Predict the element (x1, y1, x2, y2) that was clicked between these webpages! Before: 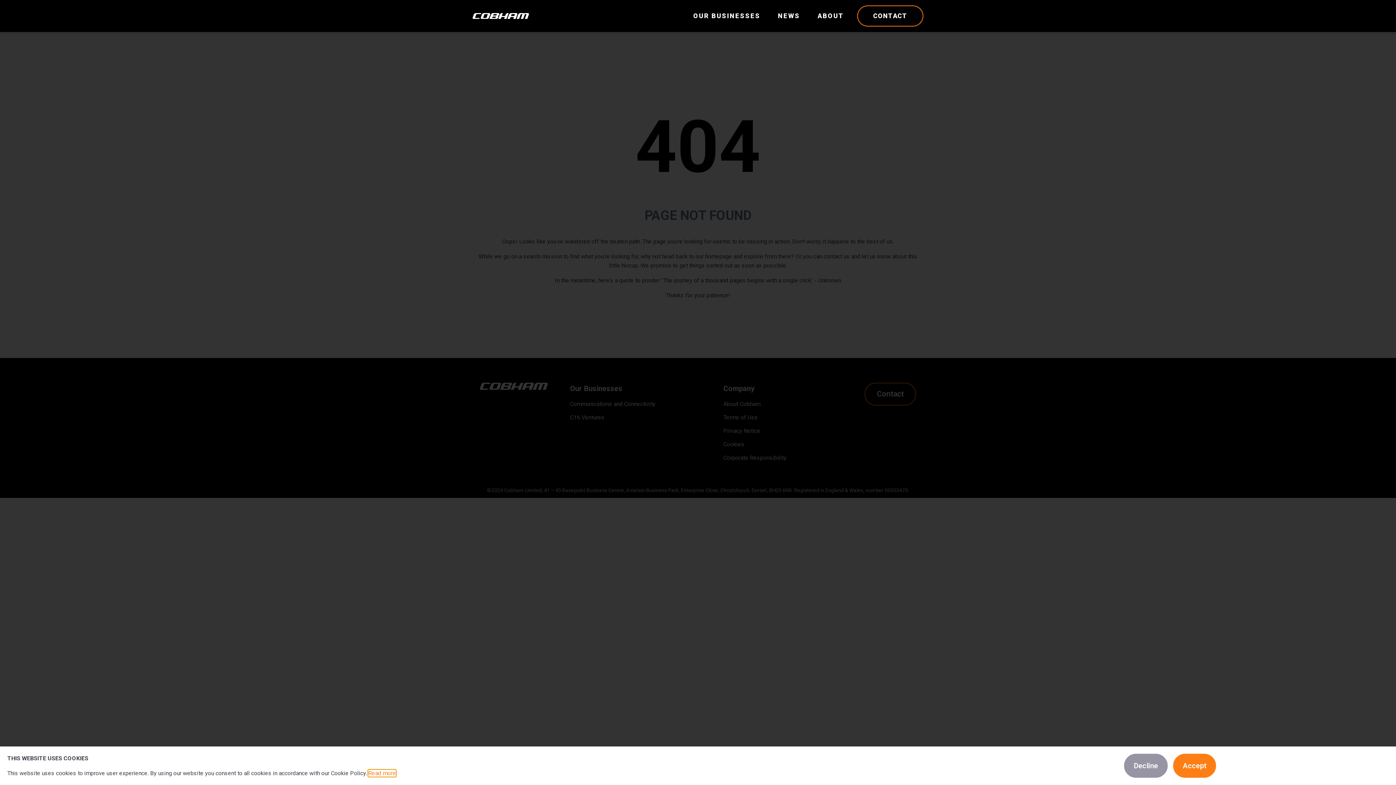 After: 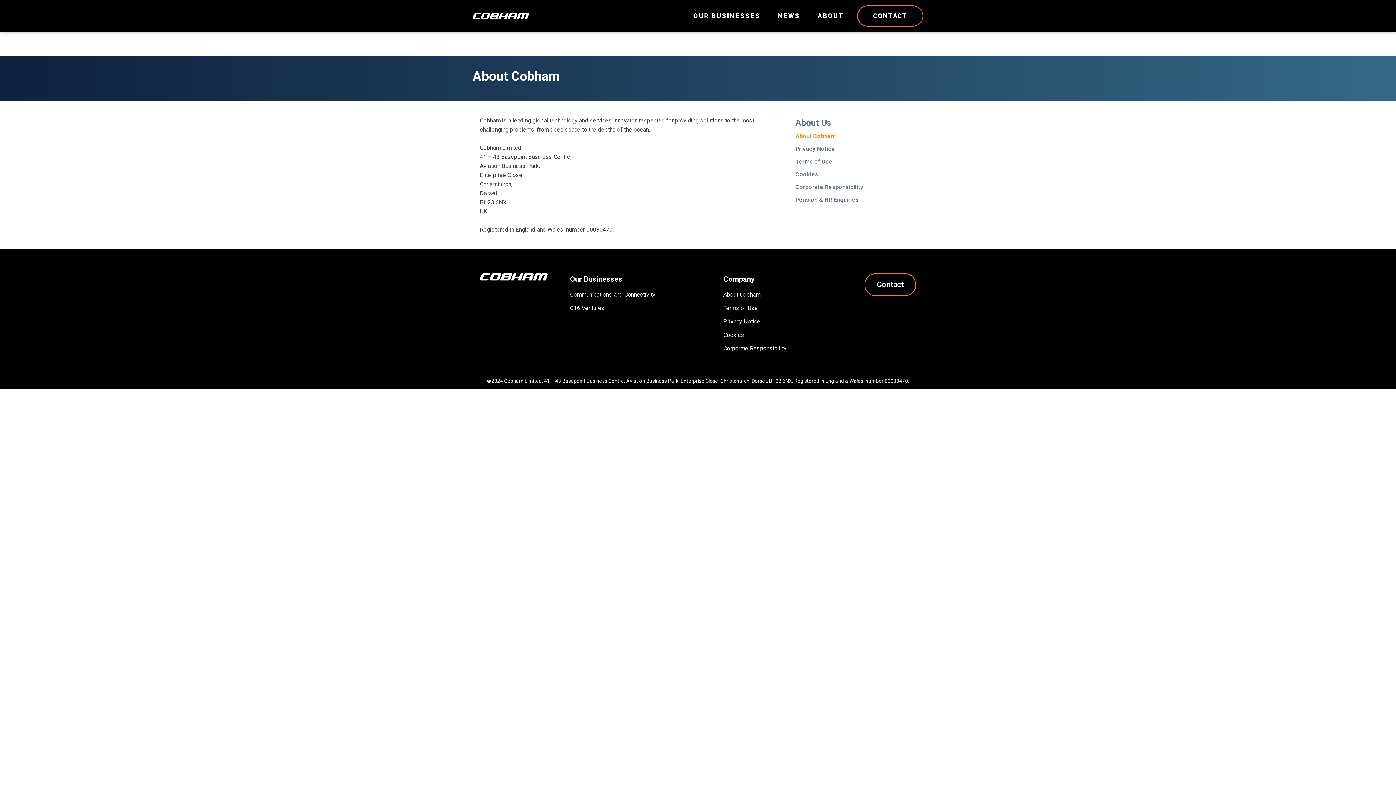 Action: bbox: (809, 0, 853, 32) label: ABOUT